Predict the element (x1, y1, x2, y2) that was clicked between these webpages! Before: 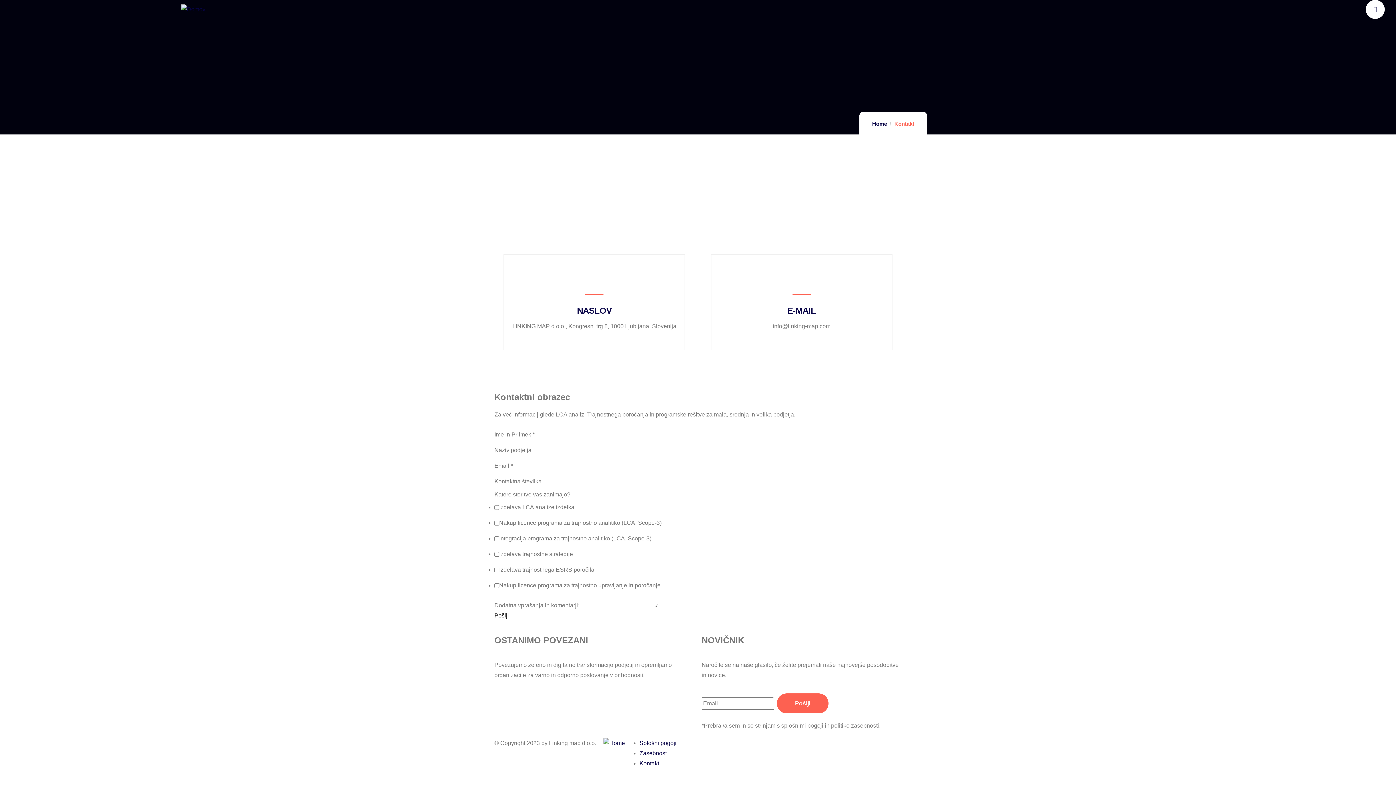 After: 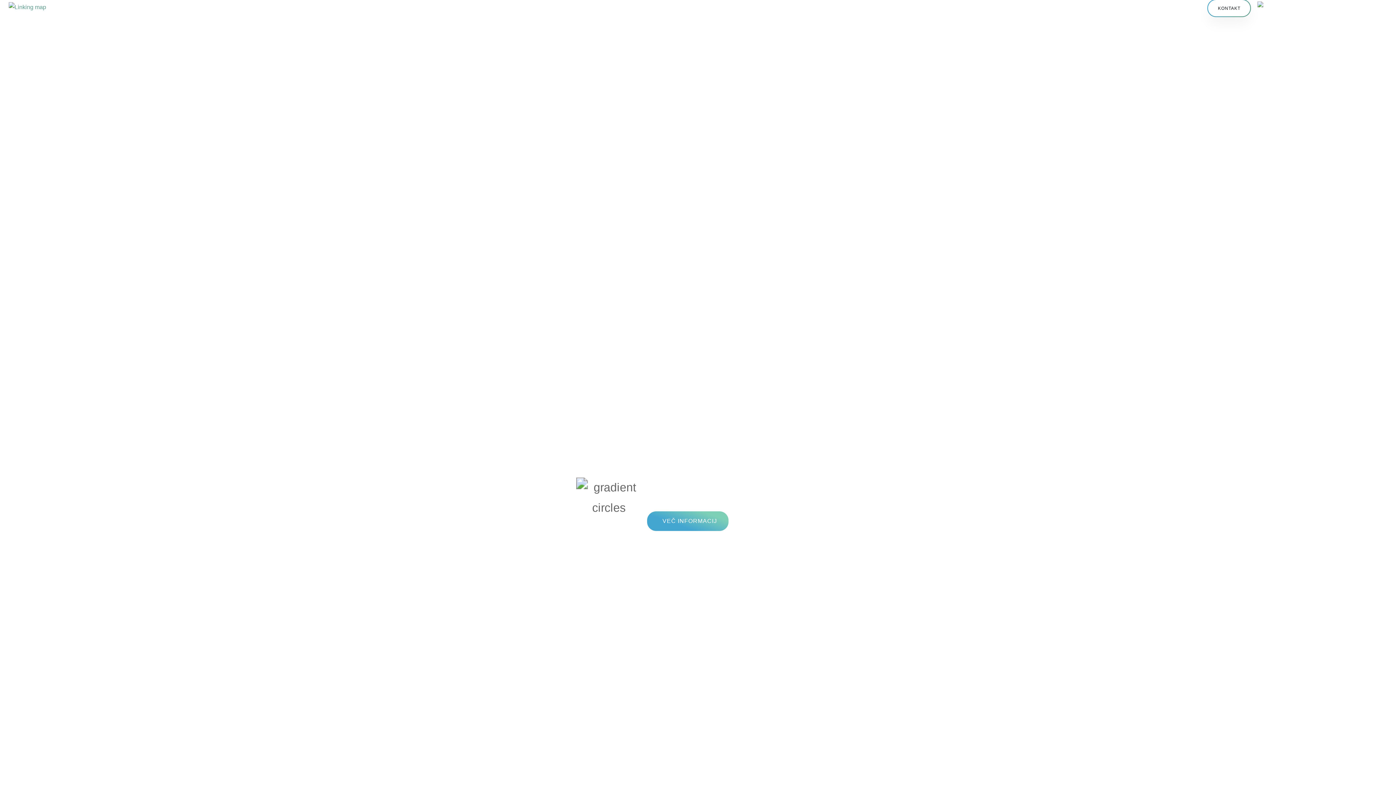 Action: bbox: (603, 738, 625, 748)